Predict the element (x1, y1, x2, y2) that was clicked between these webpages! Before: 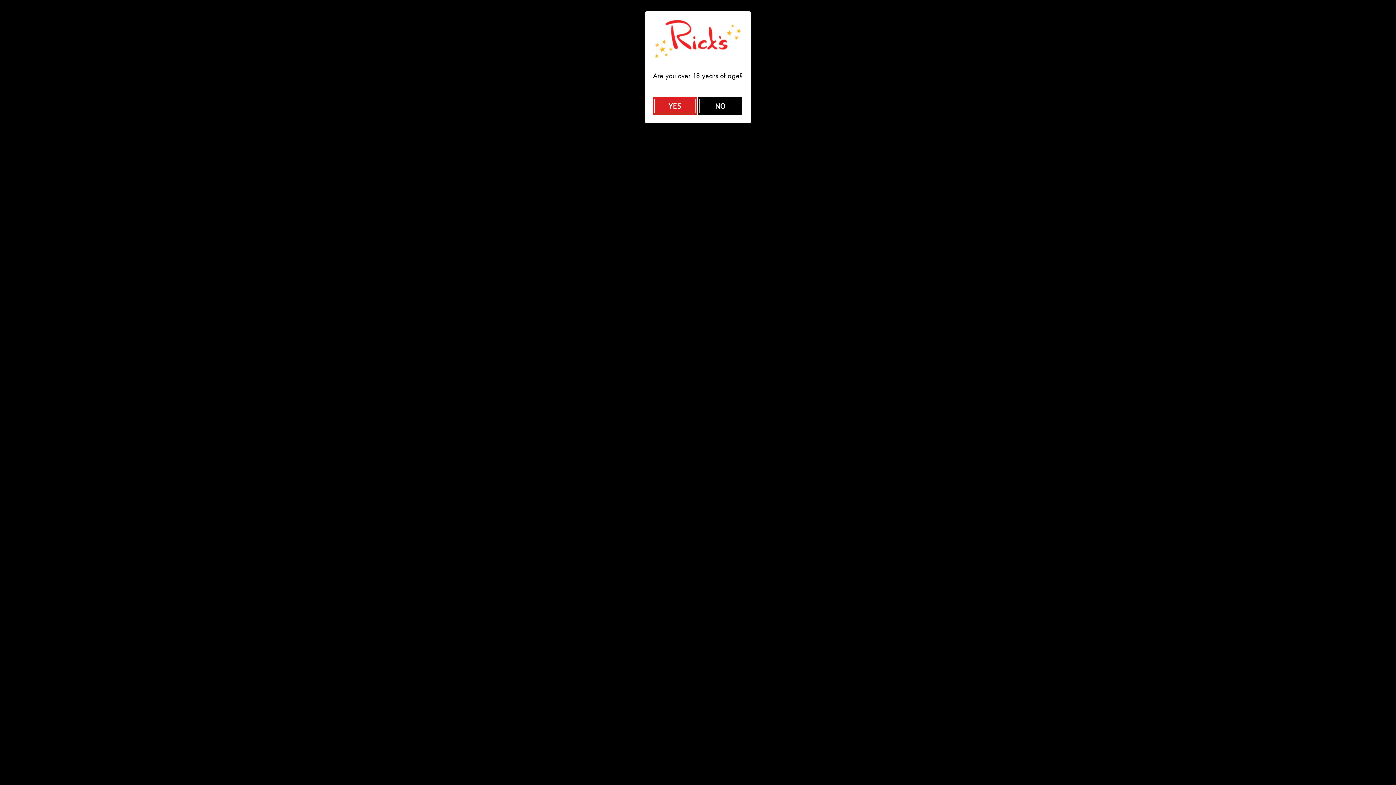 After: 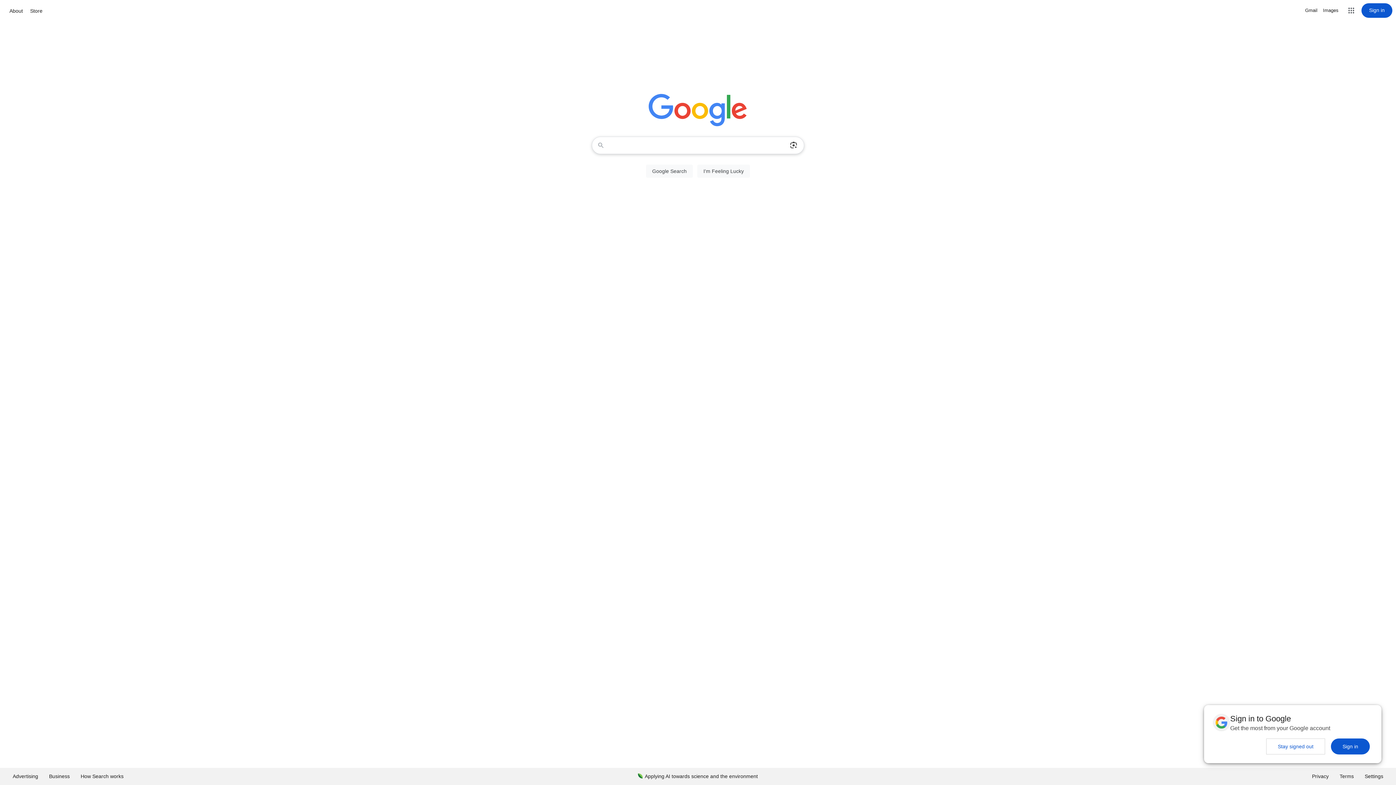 Action: label: NO bbox: (698, 97, 742, 115)